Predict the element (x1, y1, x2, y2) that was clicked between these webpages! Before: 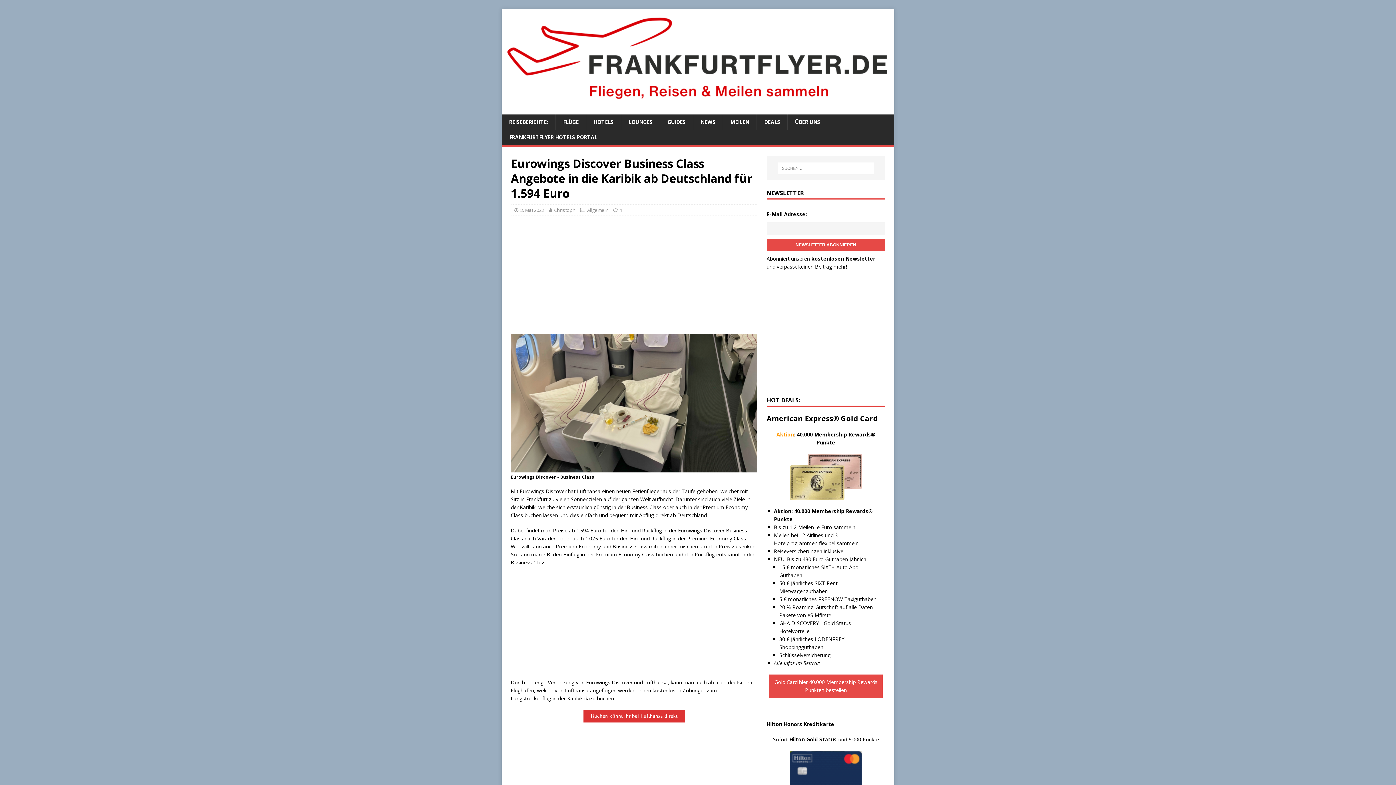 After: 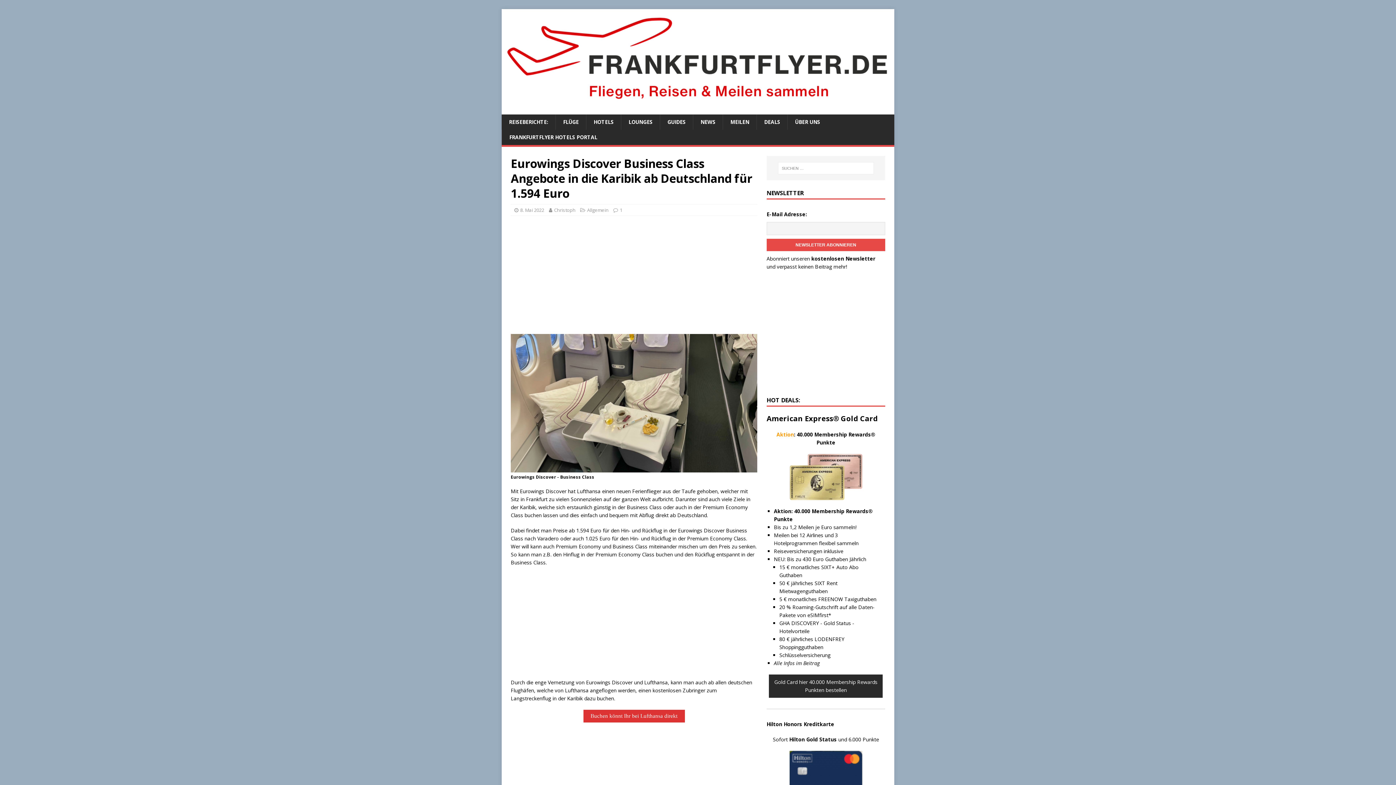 Action: bbox: (769, 674, 883, 698) label: Gold Card hier 40.000 Membership Rewards Punkten bestellen